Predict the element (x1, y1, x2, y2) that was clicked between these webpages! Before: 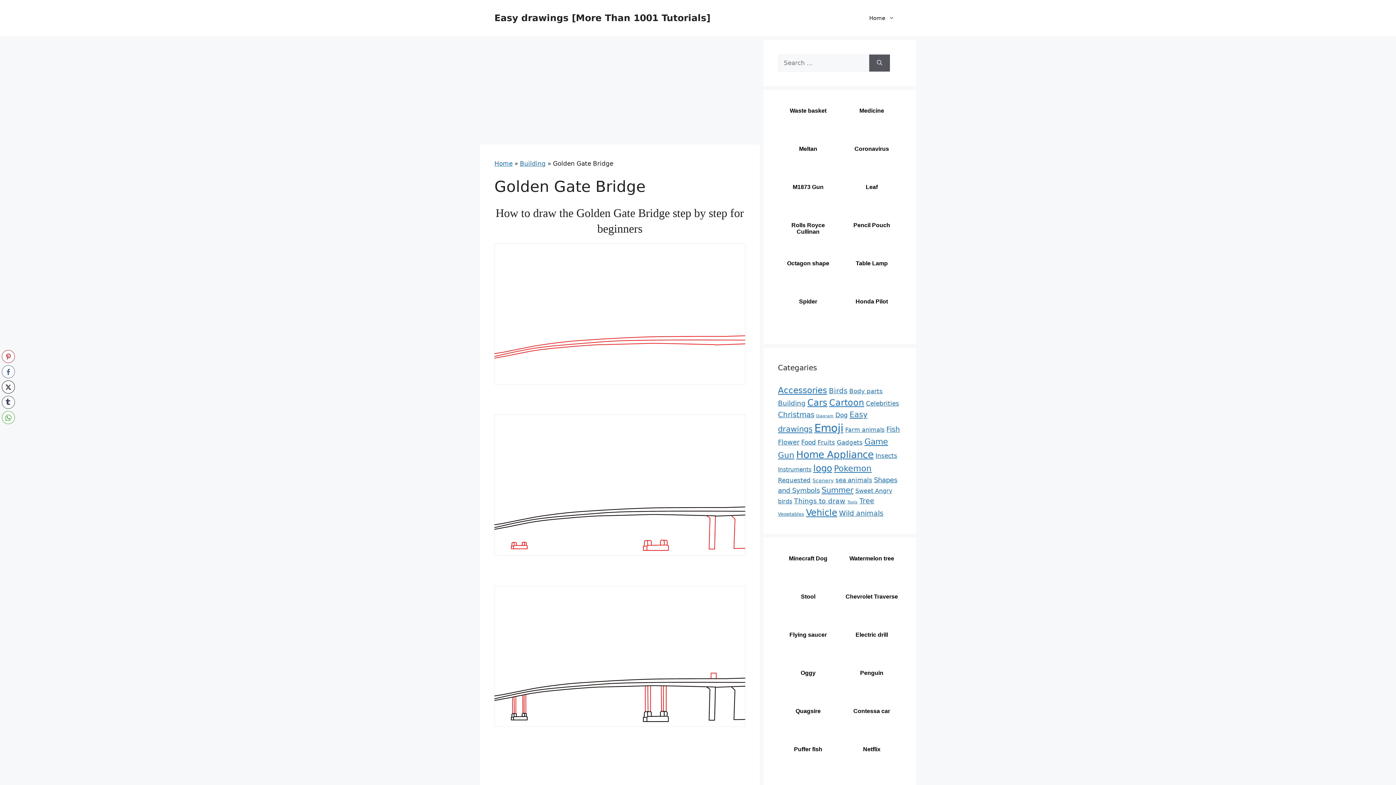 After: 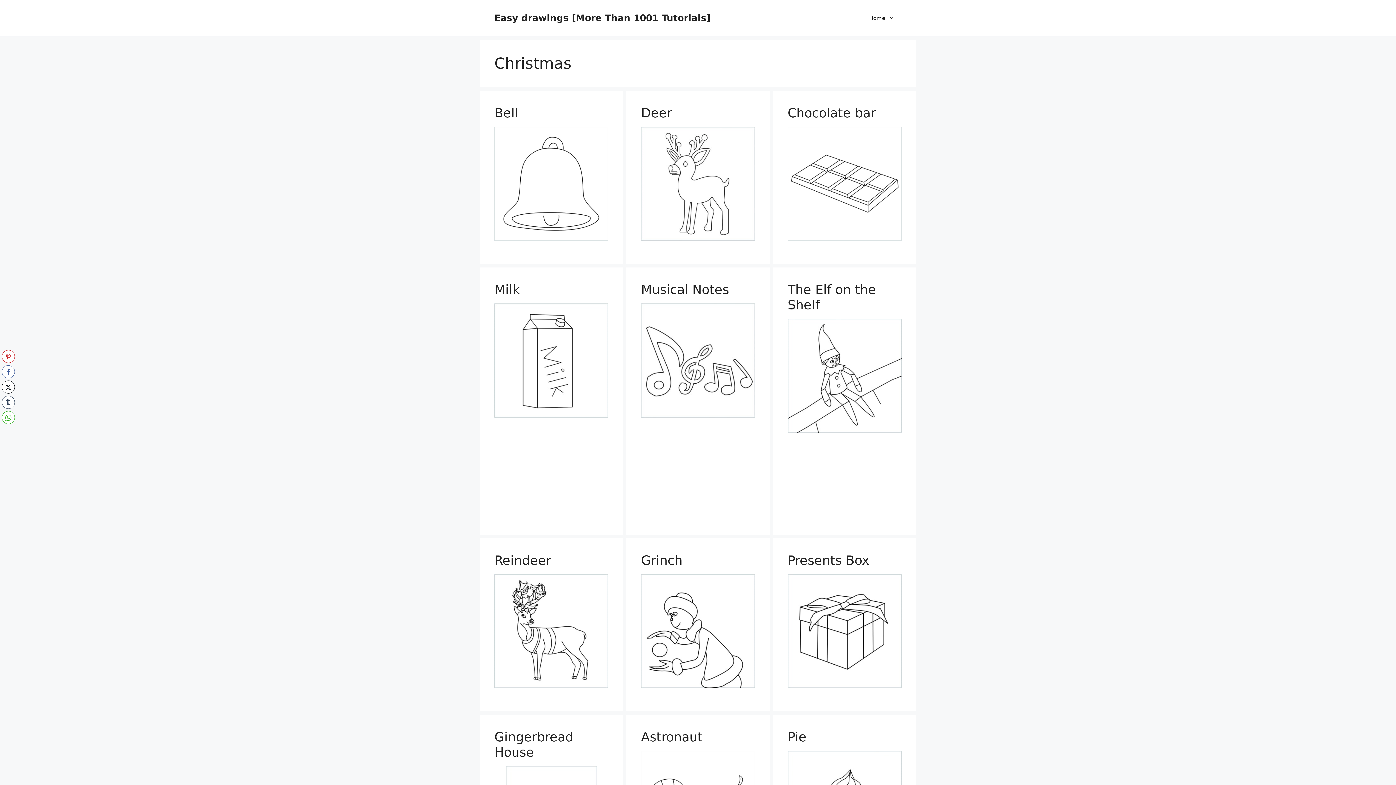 Action: label: Christmas (25 items) bbox: (778, 410, 814, 419)